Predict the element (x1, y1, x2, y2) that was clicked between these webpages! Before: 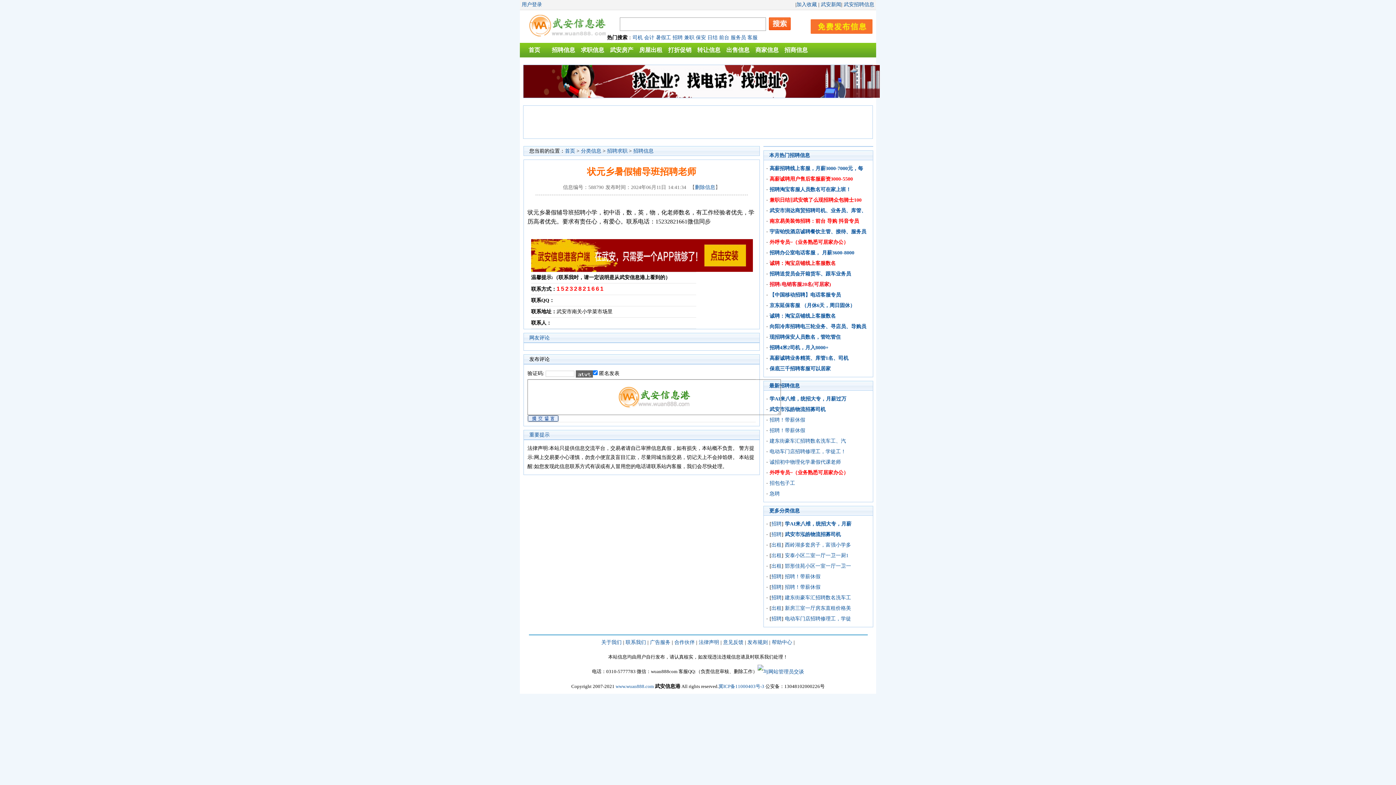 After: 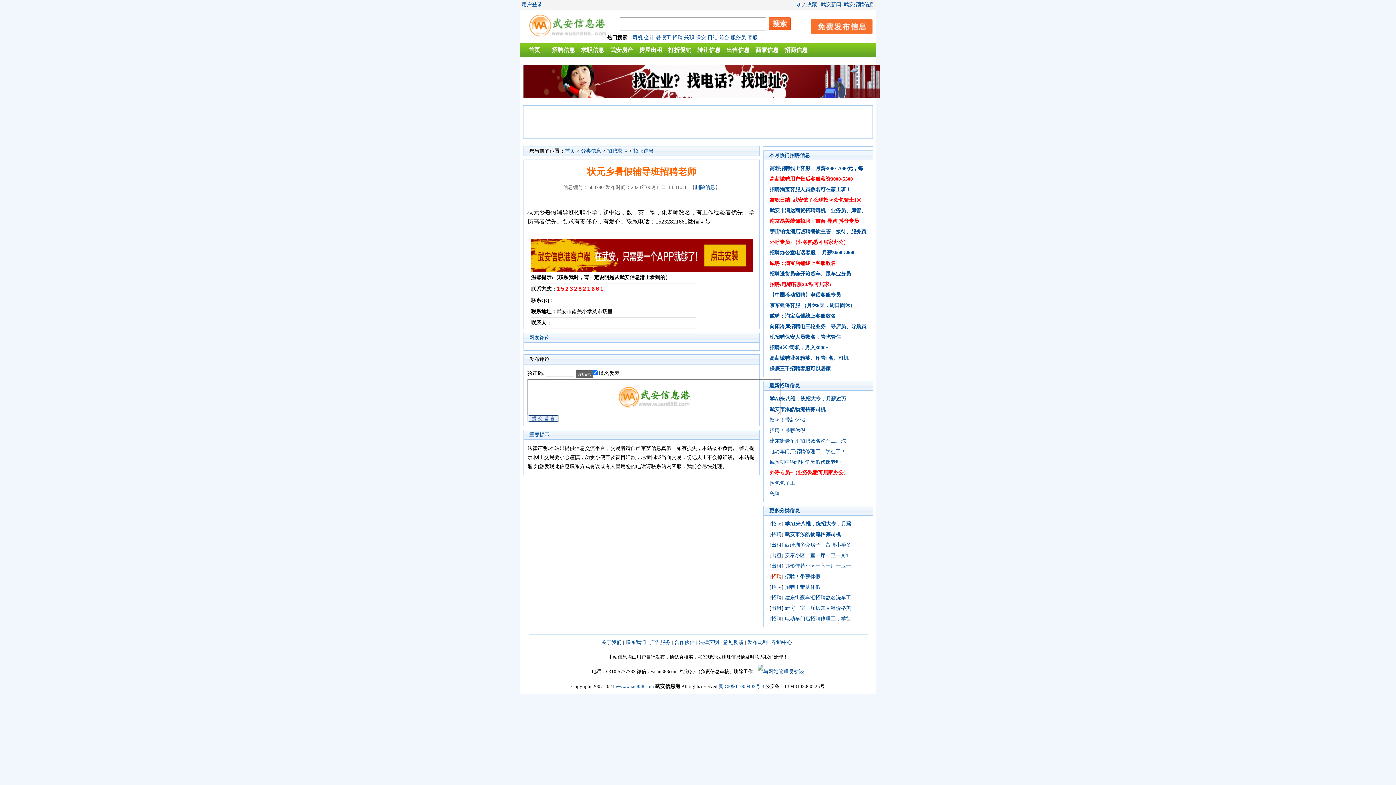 Action: label: 招聘 bbox: (771, 574, 781, 579)